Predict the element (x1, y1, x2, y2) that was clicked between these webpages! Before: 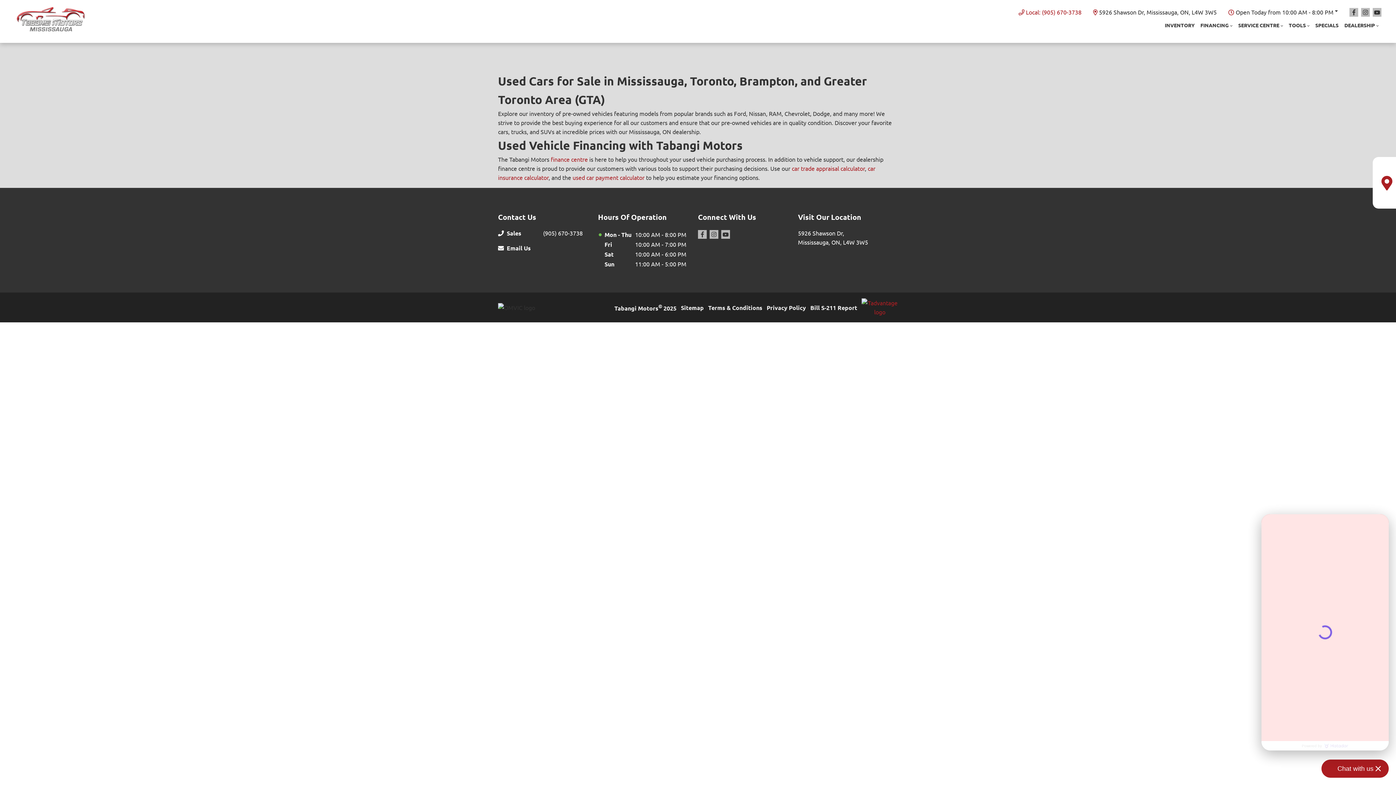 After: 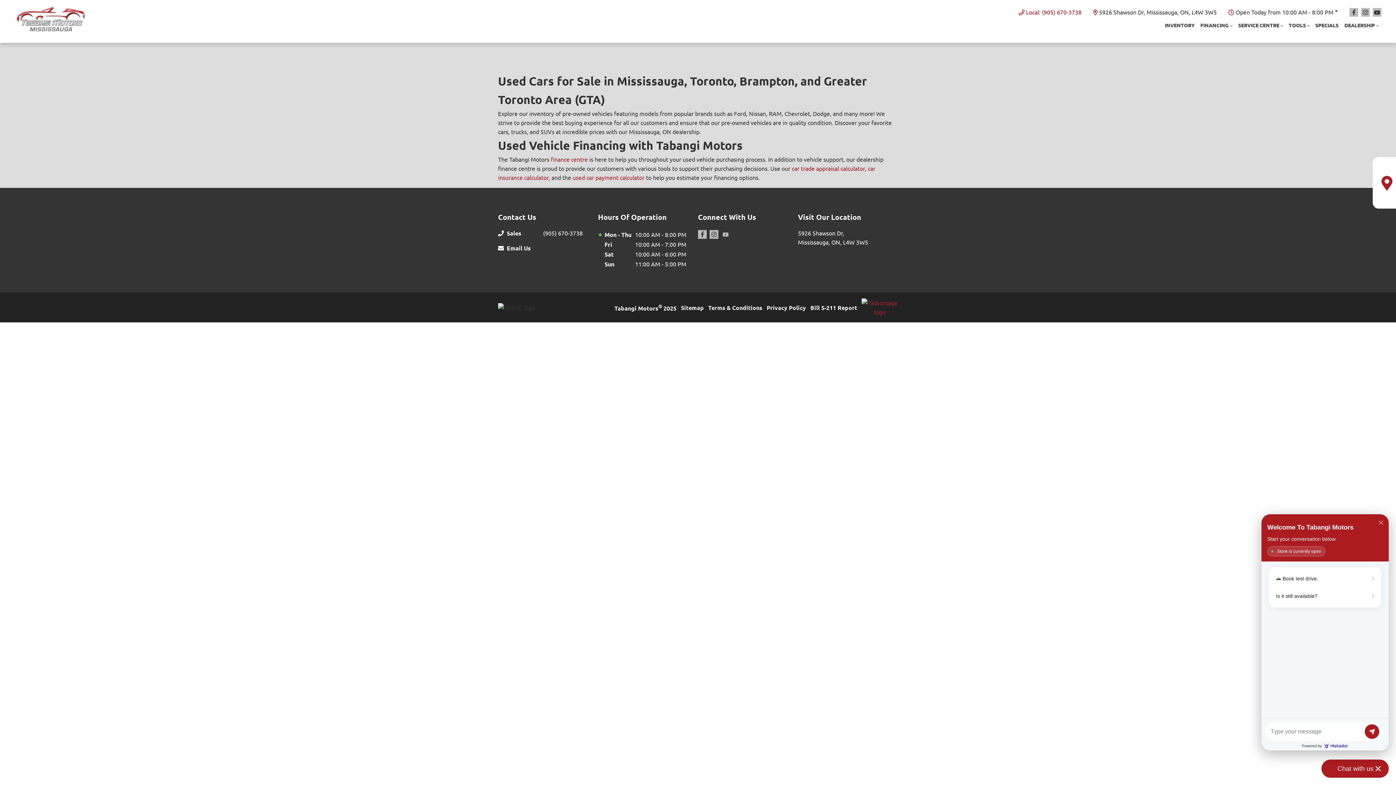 Action: bbox: (721, 230, 730, 238) label: Youtube